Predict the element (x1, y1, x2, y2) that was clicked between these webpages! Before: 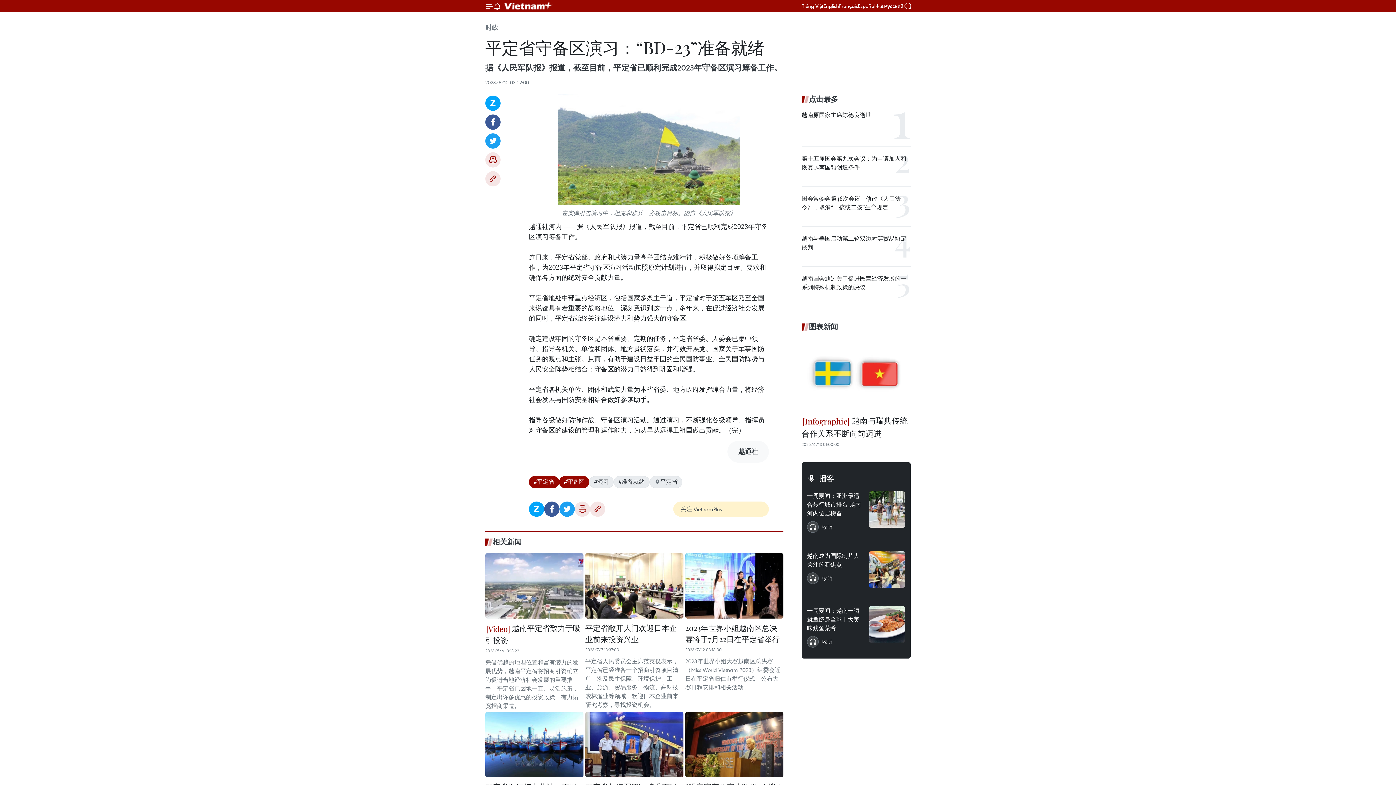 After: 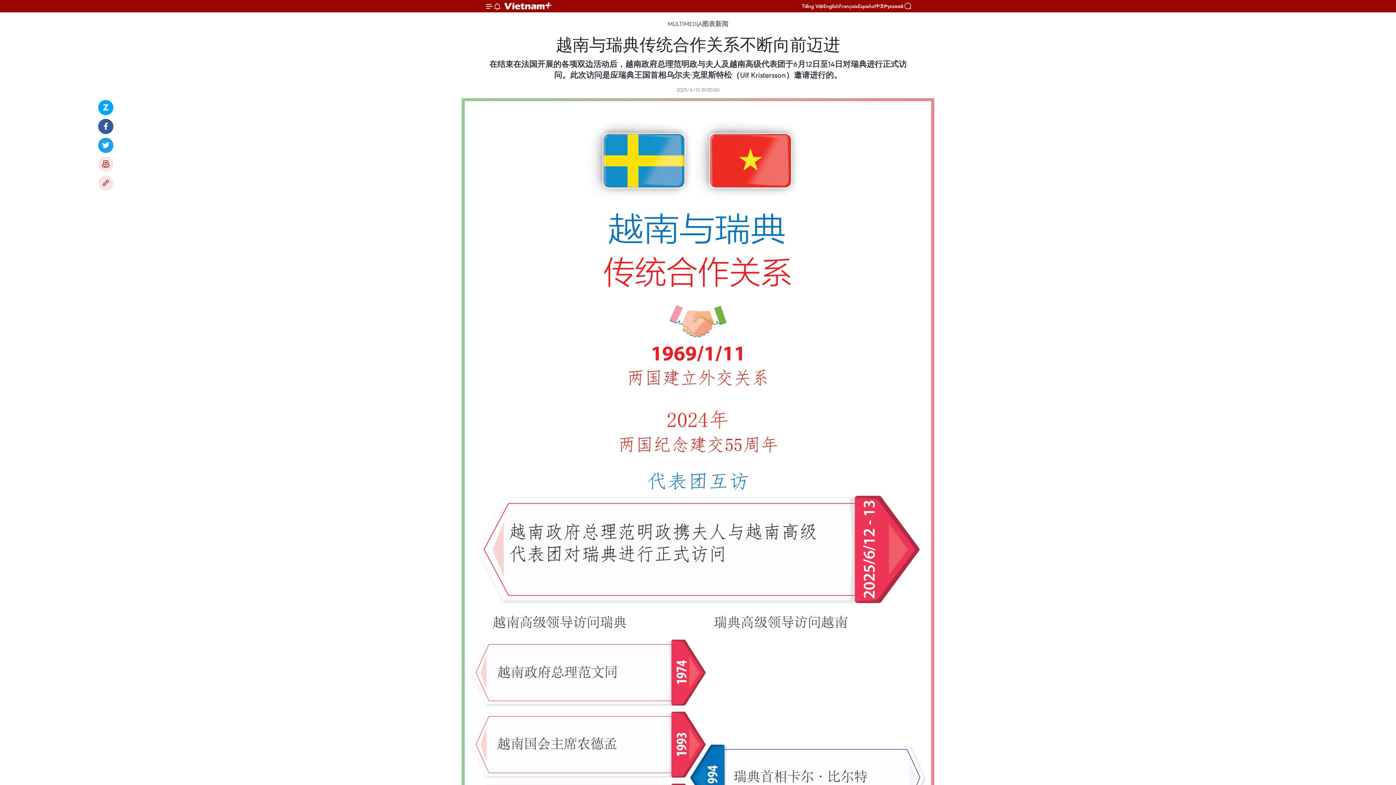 Action: bbox: (801, 414, 910, 441) label:  越南与瑞典传统合作关系不断向前迈进